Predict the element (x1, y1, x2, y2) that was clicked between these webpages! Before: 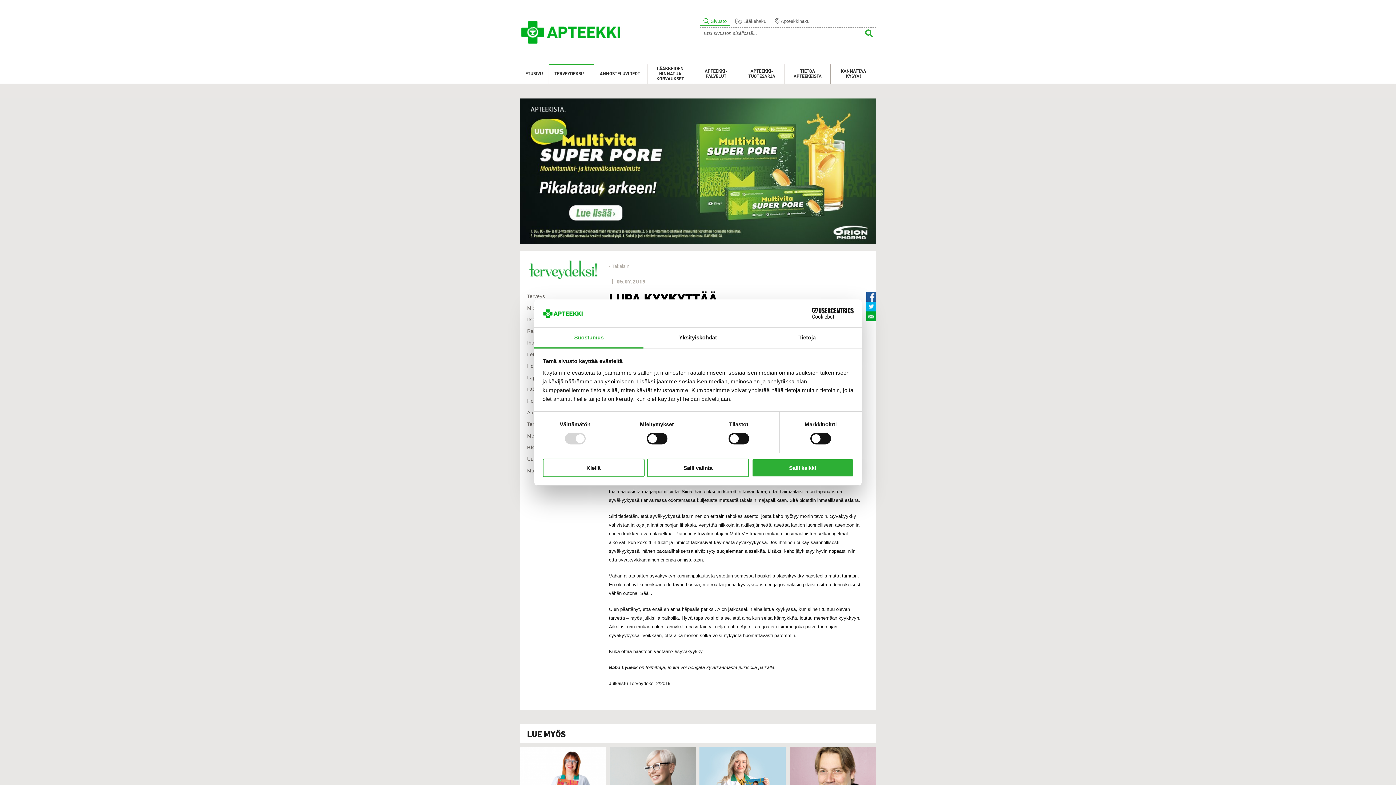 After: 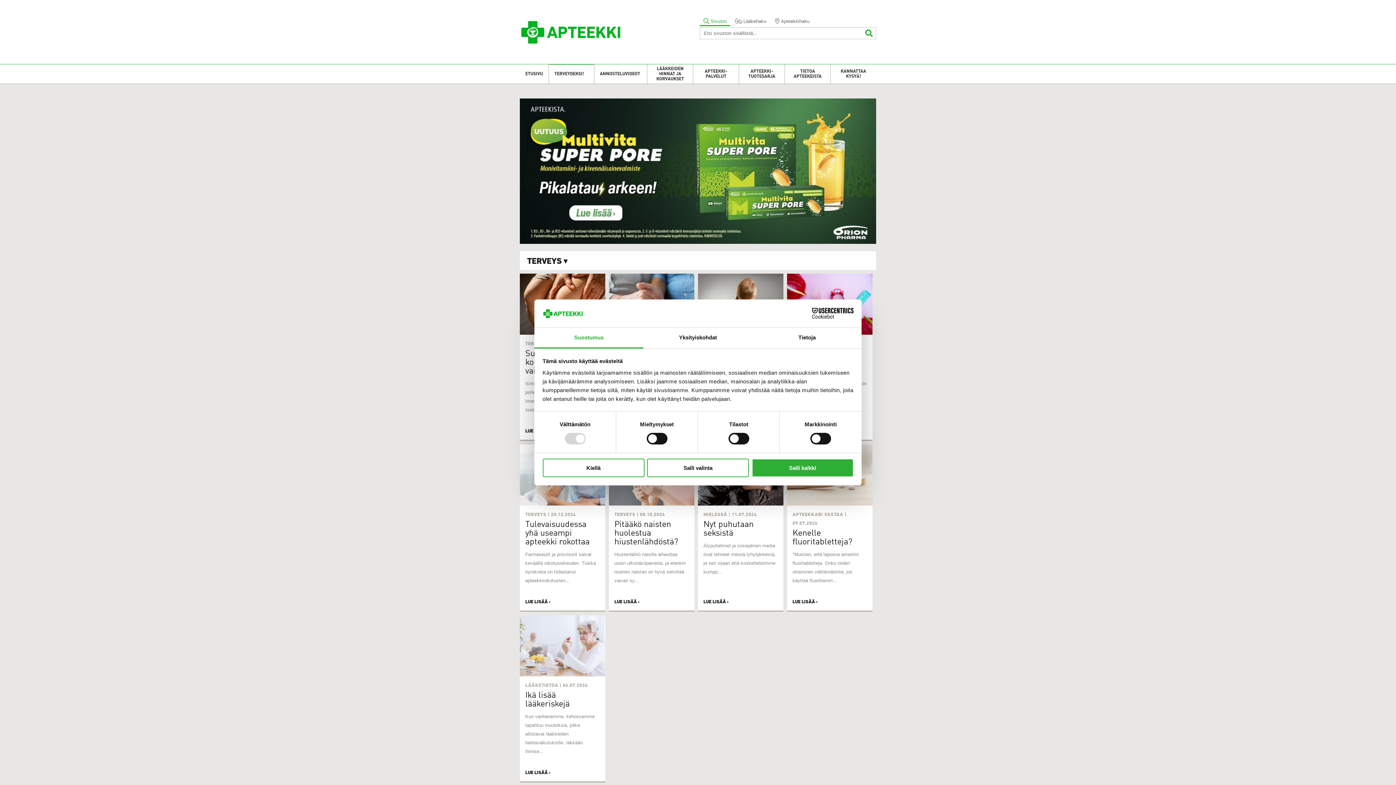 Action: bbox: (527, 293, 545, 299) label: Terveys